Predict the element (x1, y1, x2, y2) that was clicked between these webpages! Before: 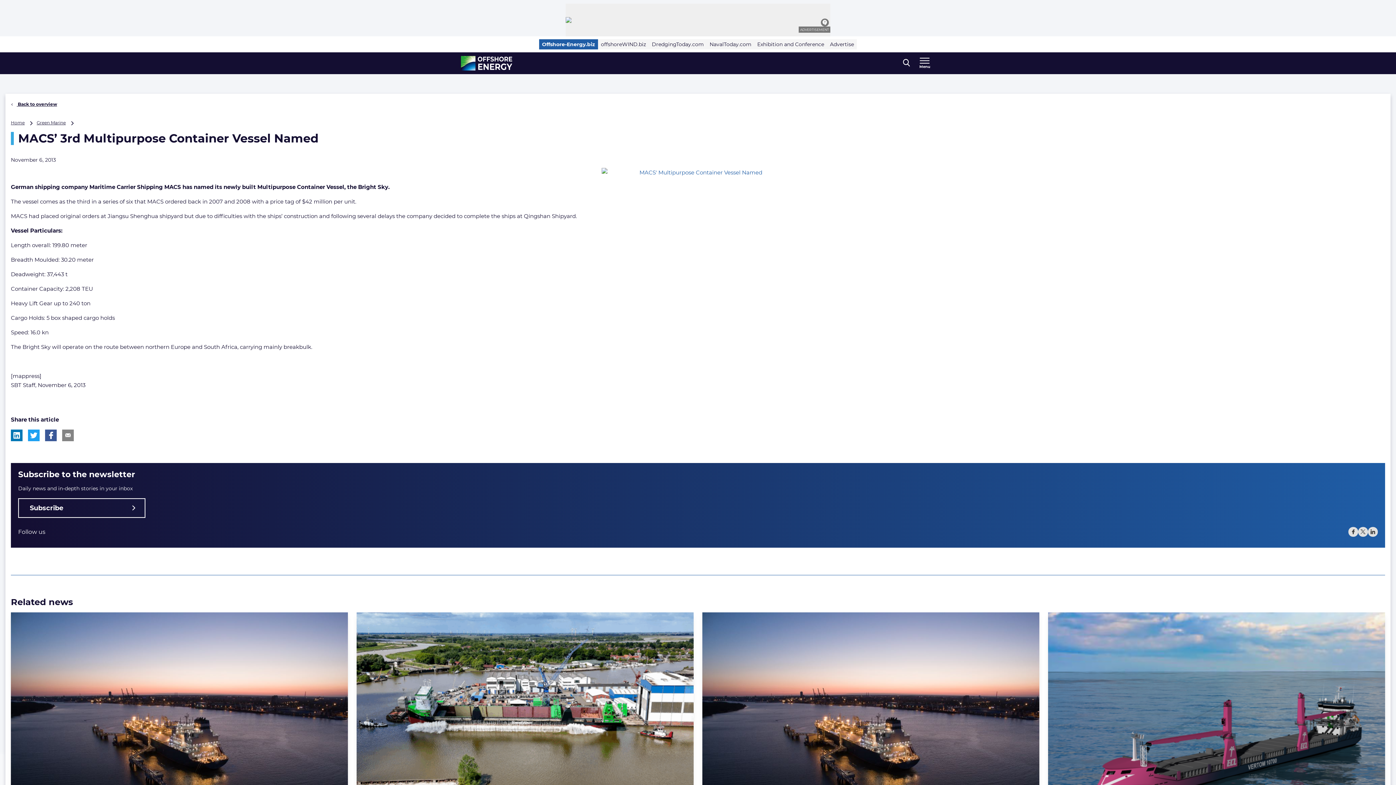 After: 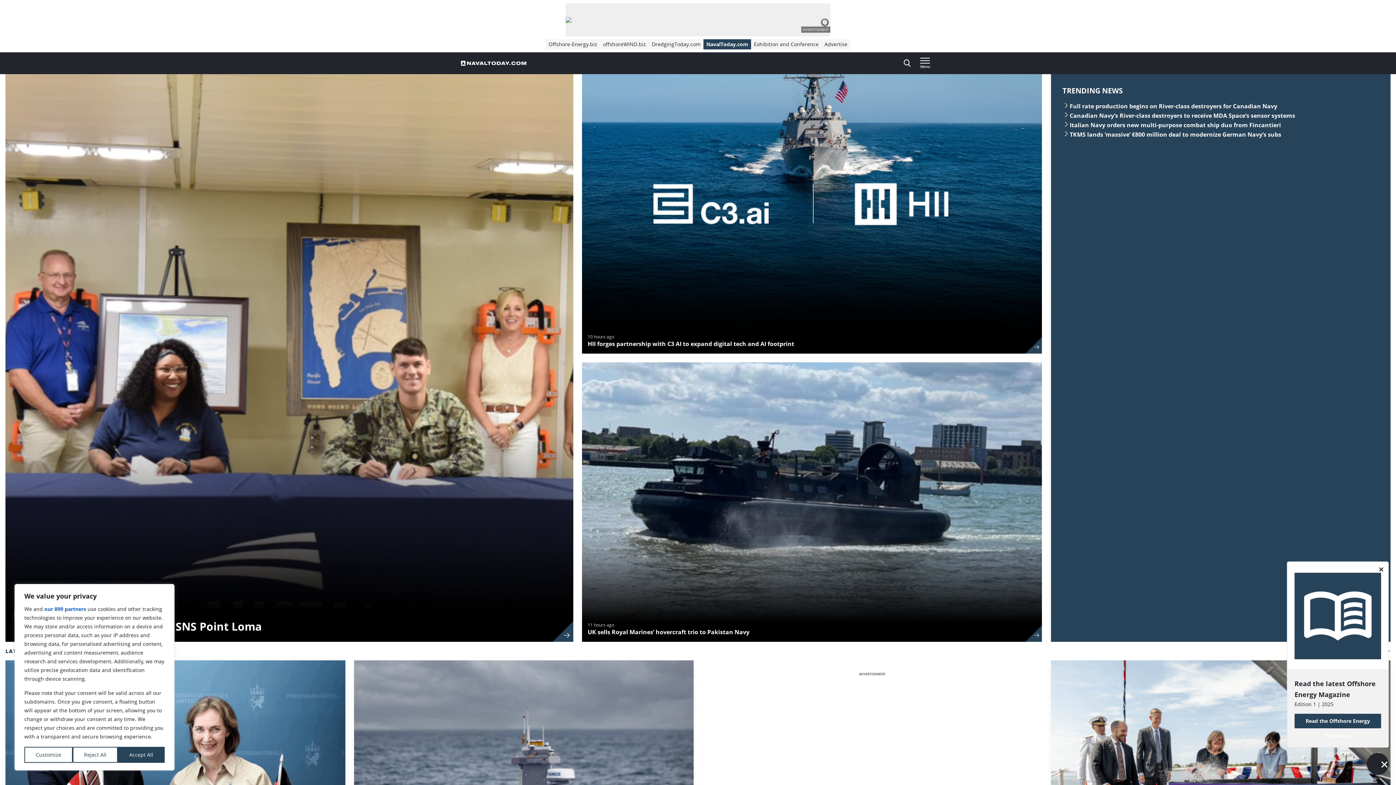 Action: label: NavalToday.com bbox: (706, 39, 754, 49)